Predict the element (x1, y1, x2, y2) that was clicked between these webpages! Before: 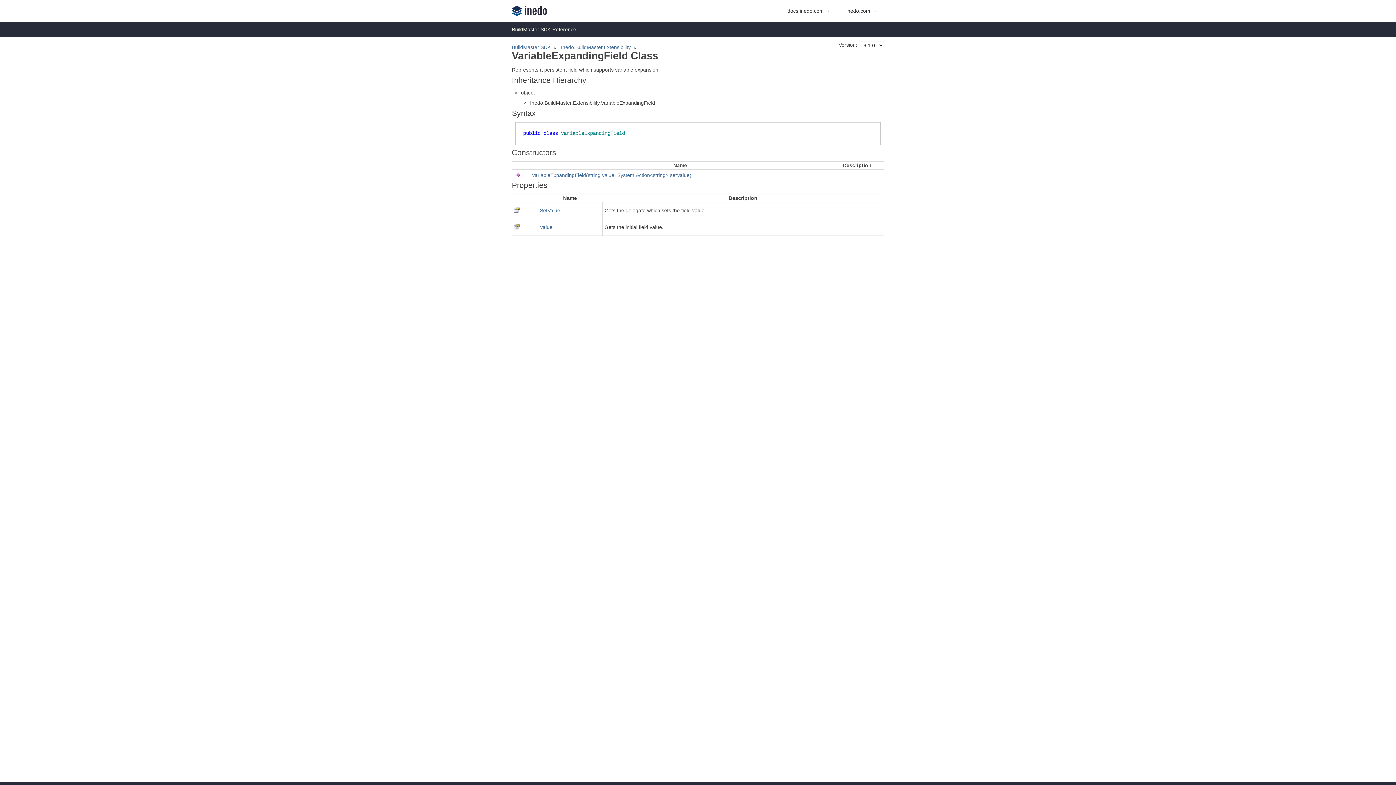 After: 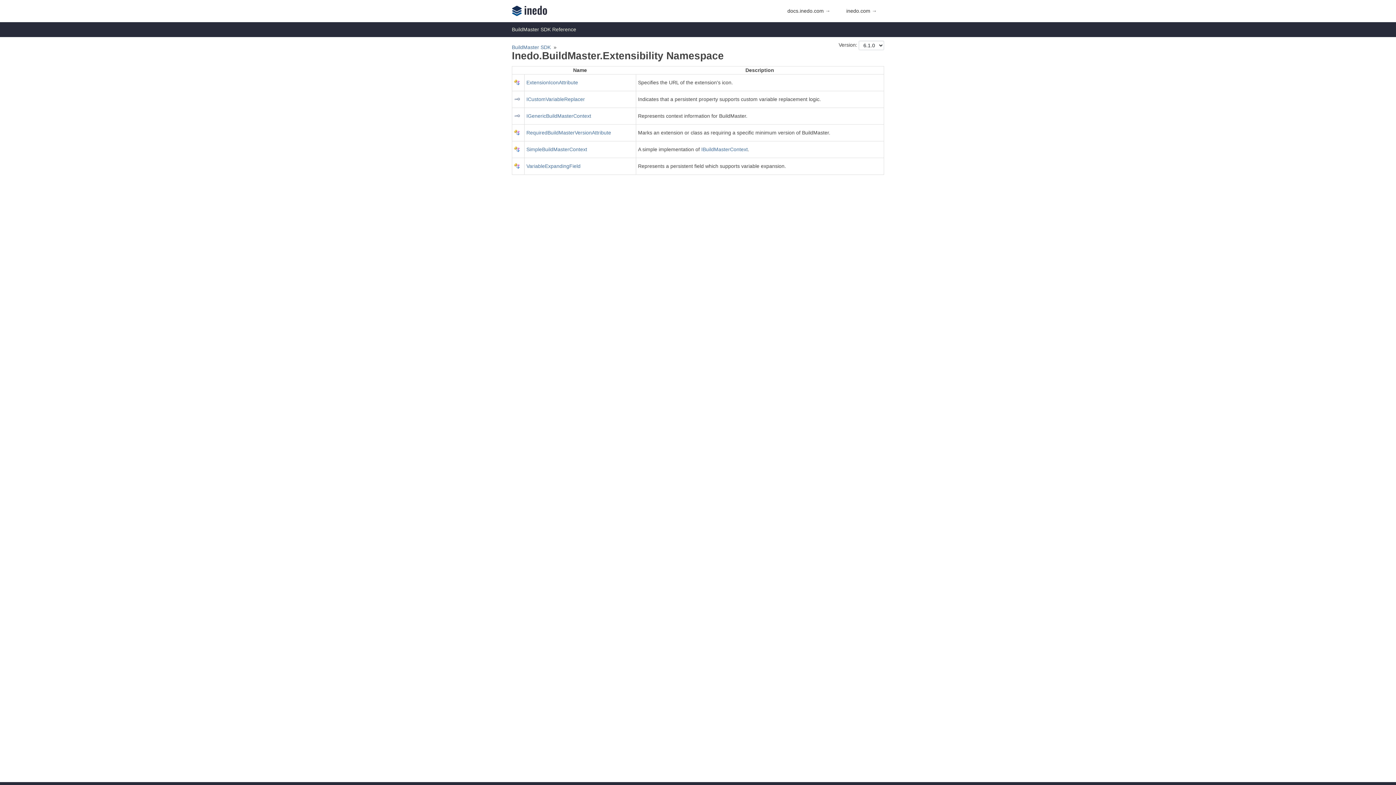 Action: label: Inedo.BuildMaster.Extensibility bbox: (561, 44, 630, 50)